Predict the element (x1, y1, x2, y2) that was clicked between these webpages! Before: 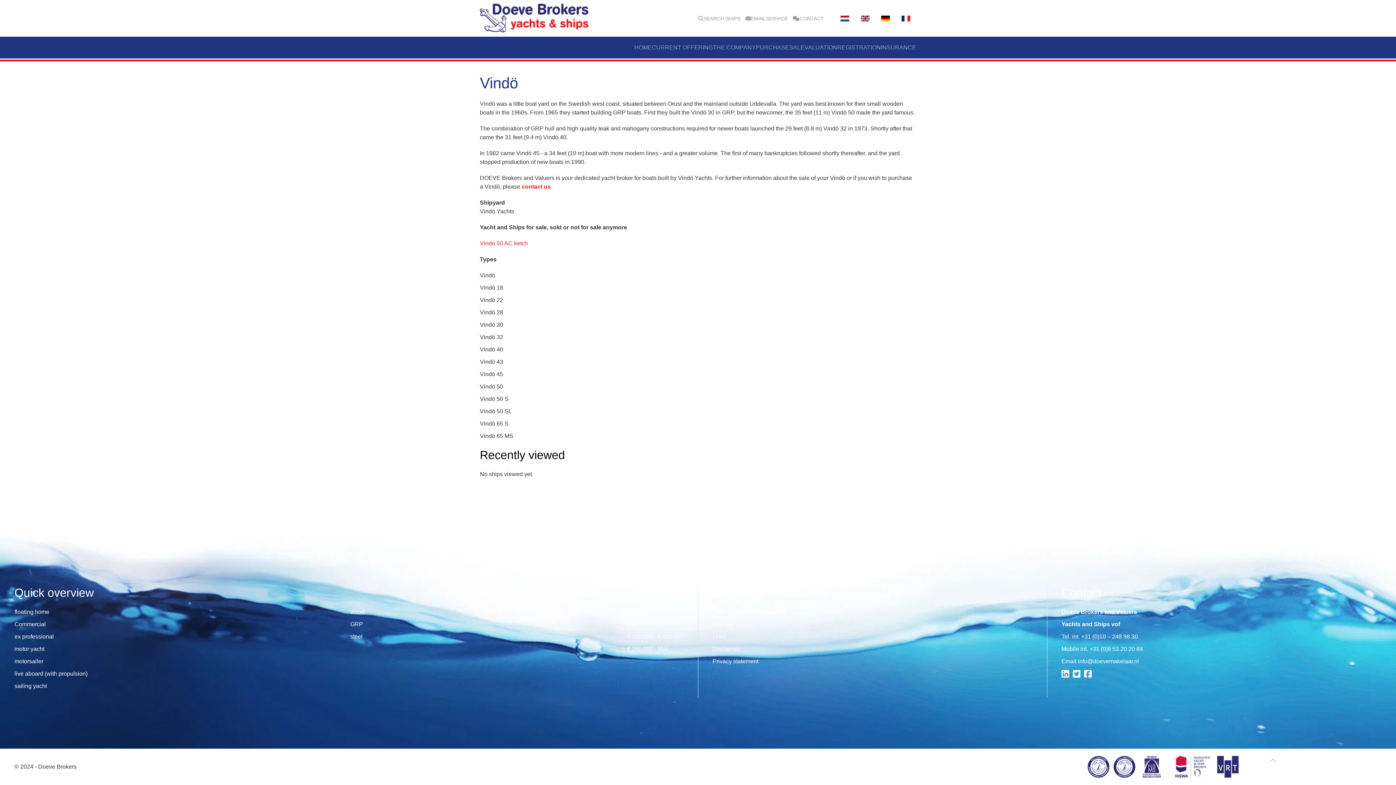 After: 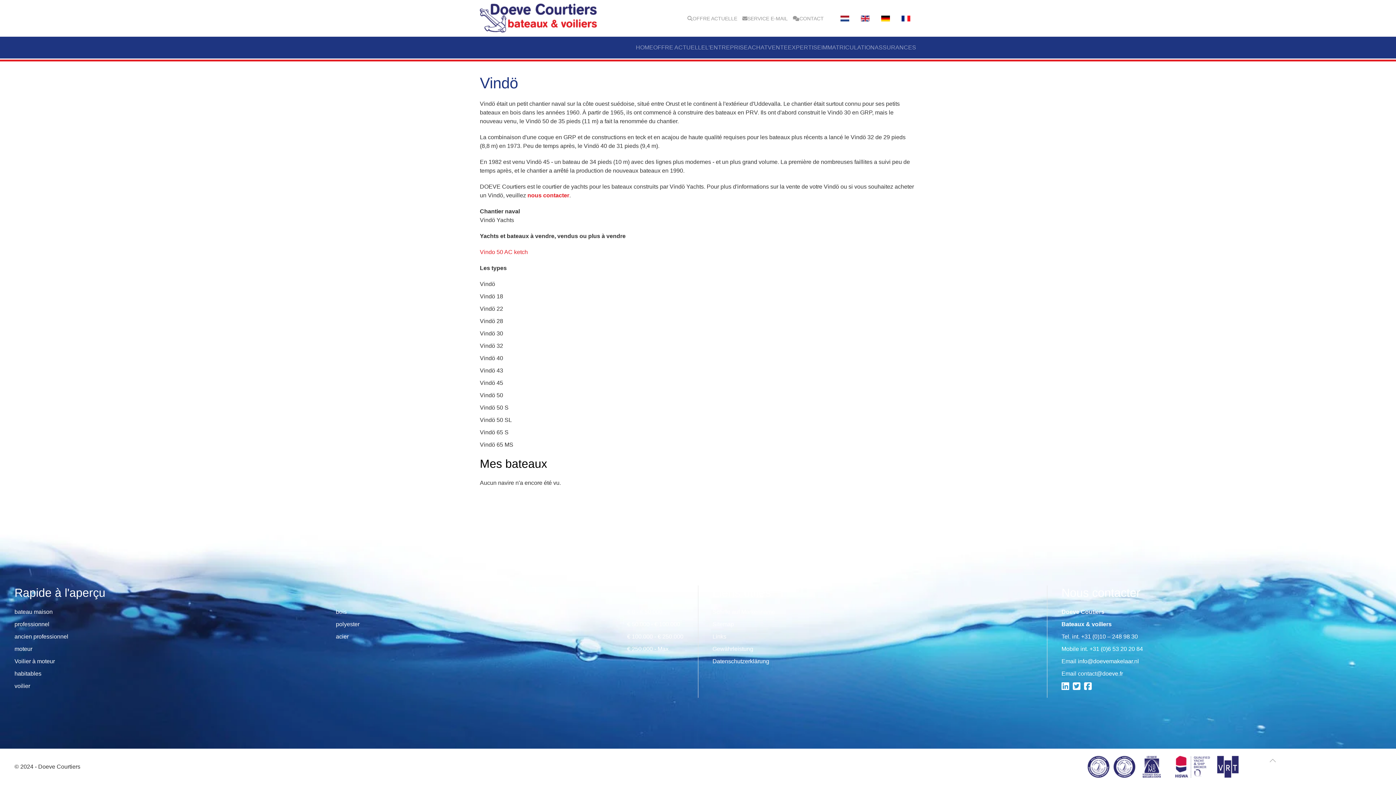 Action: bbox: (898, 12, 913, 24)